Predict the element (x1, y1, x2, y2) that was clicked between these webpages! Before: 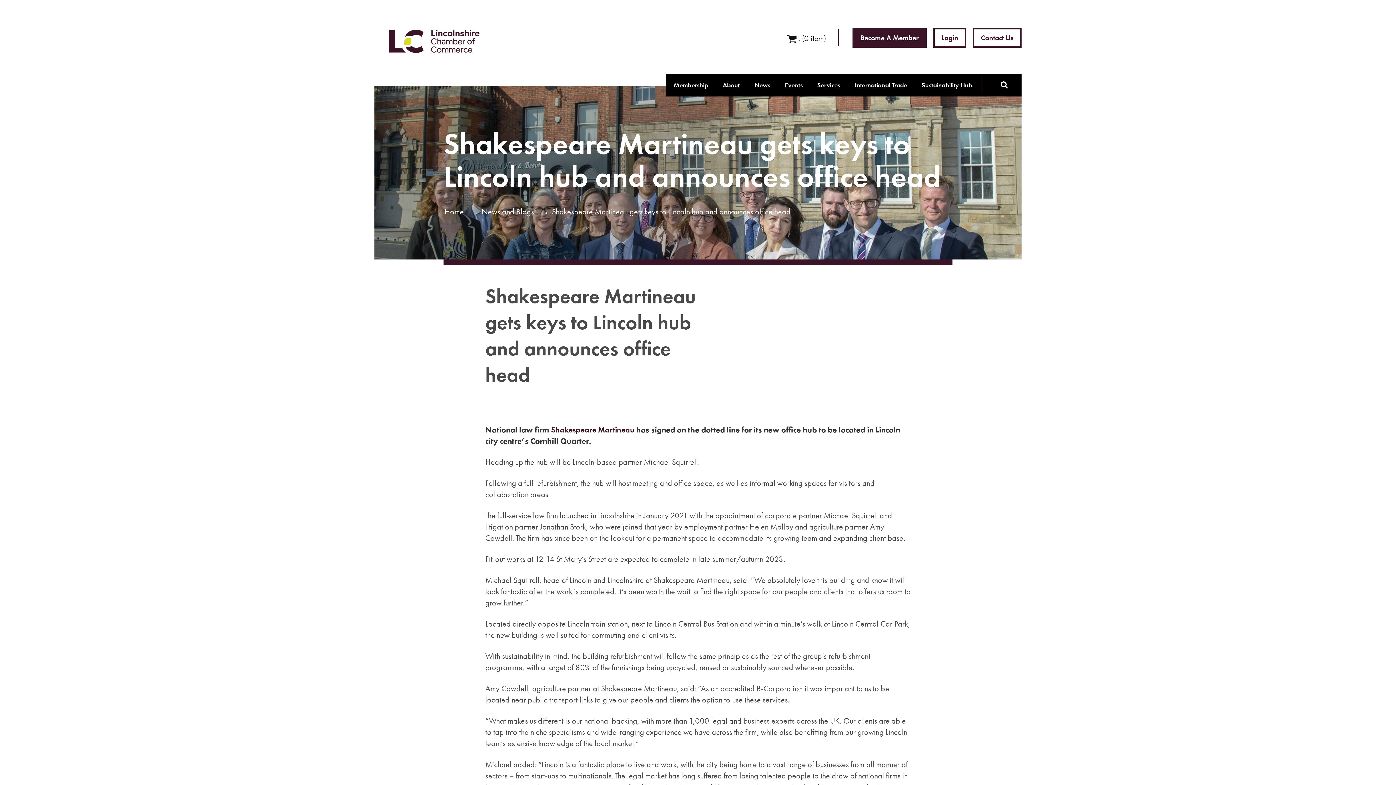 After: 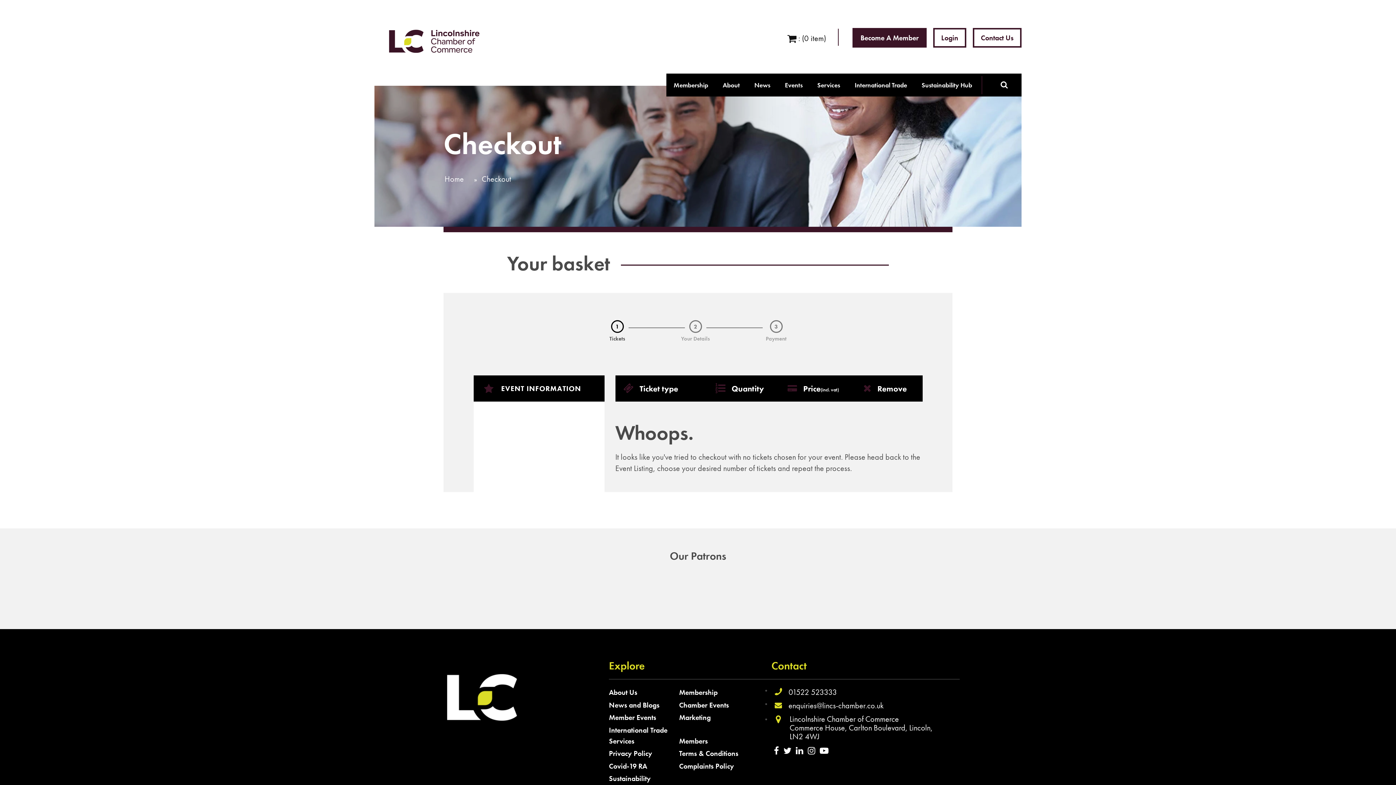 Action: bbox: (767, 27, 846, 48) label:  

: (0 item)